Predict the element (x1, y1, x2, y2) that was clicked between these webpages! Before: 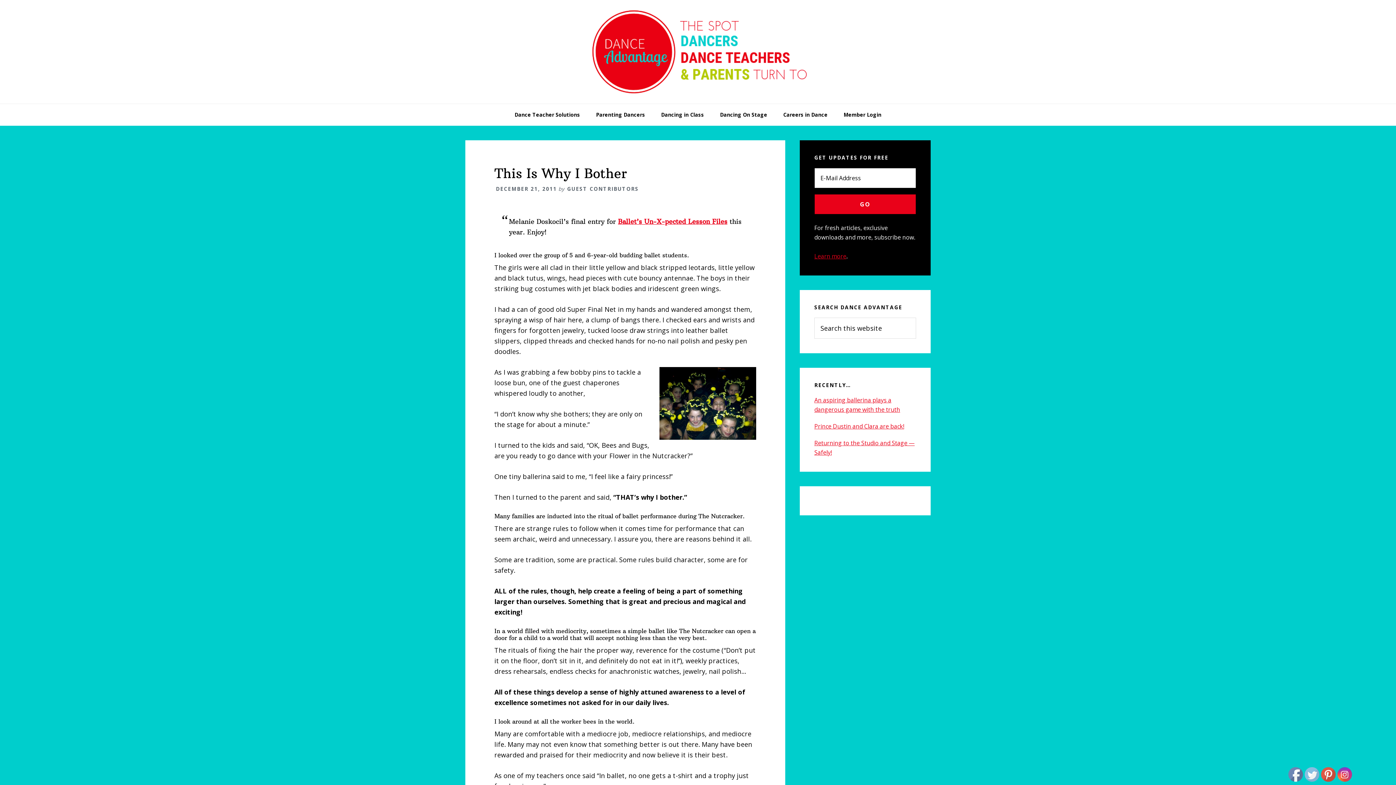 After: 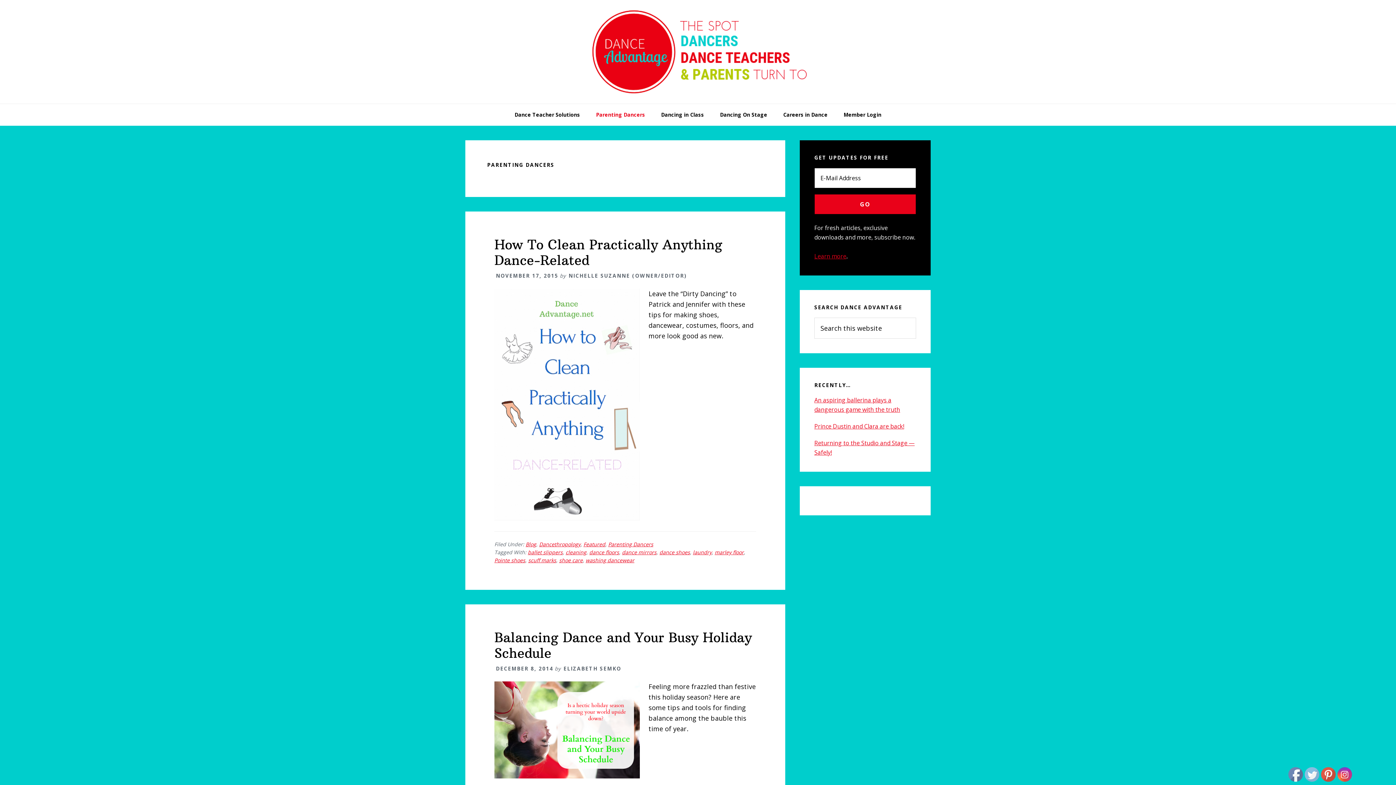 Action: bbox: (588, 104, 652, 125) label: Parenting Dancers